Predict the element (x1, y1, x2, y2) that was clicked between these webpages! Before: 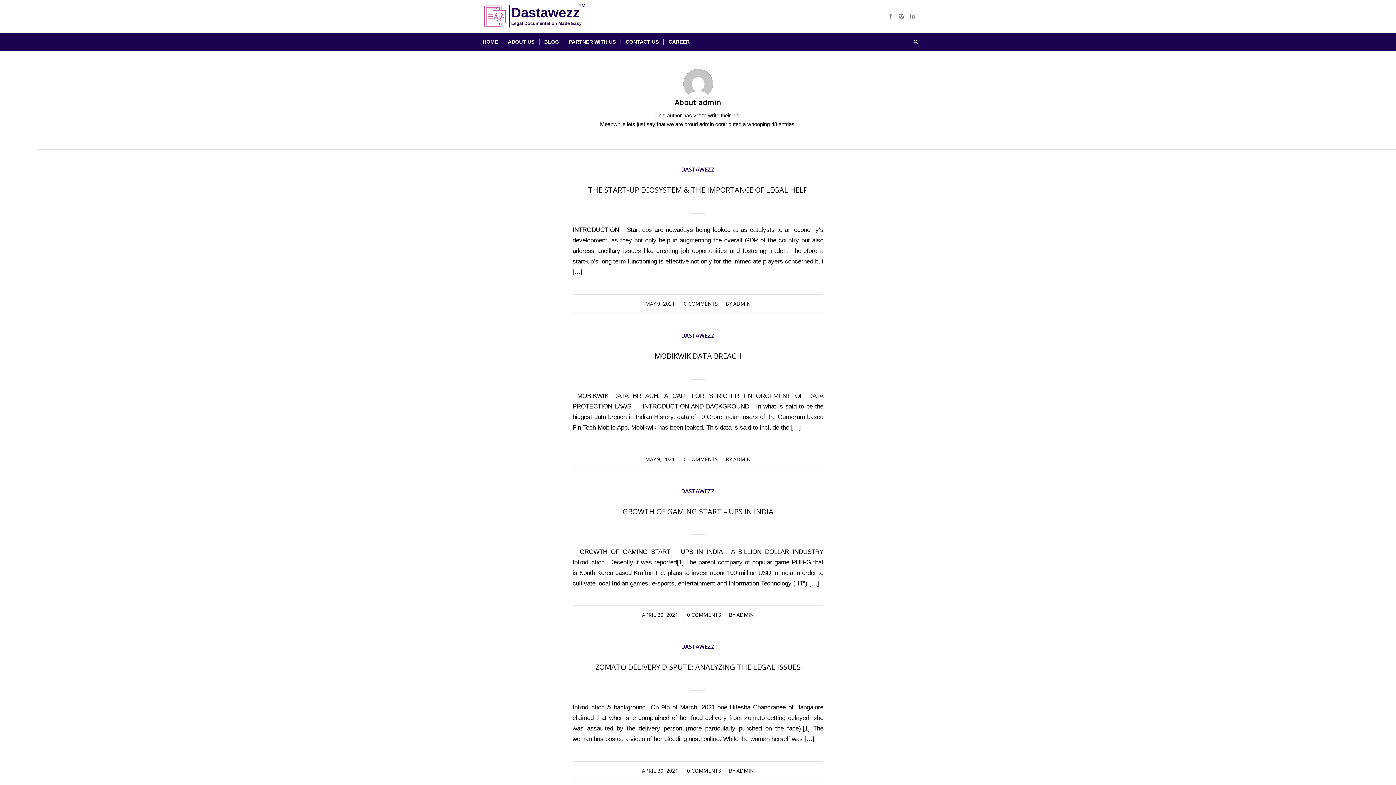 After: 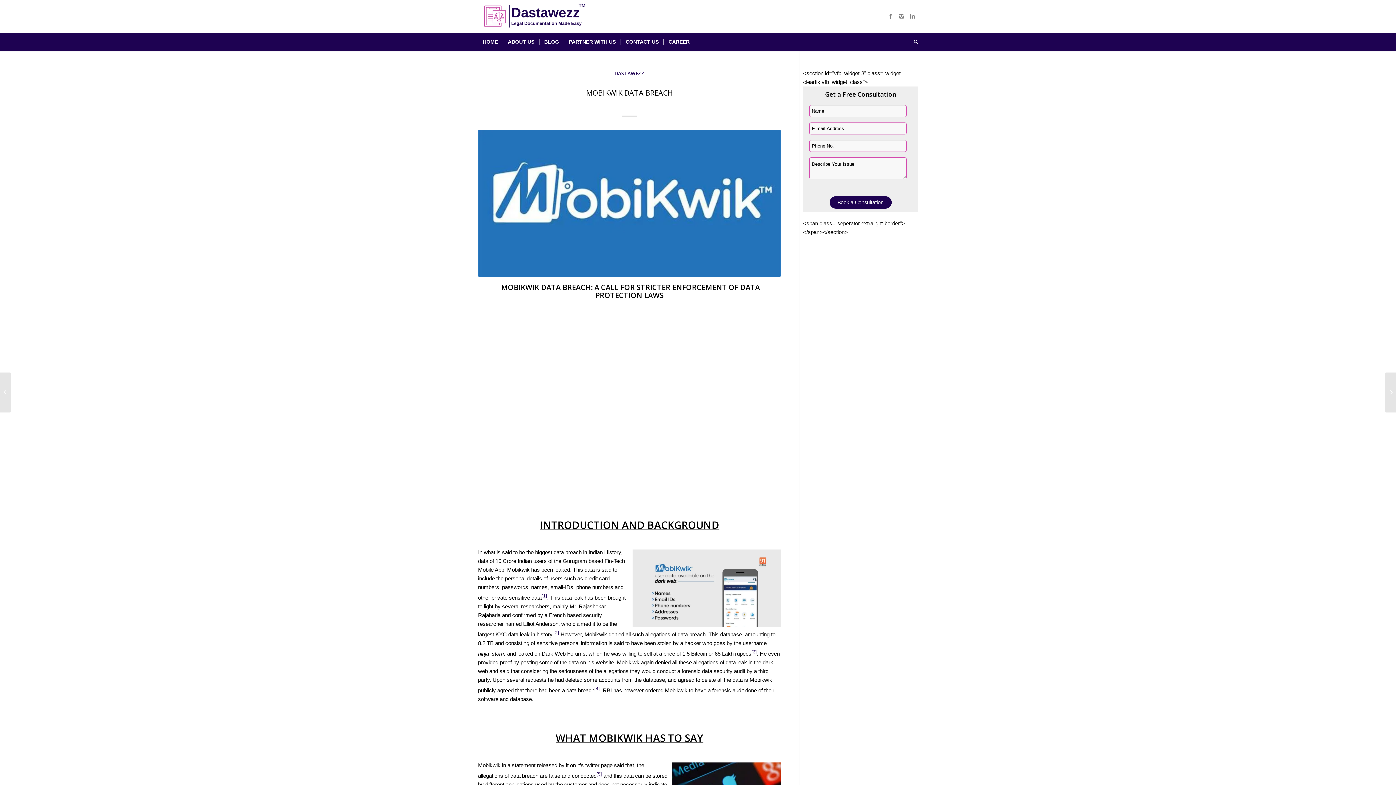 Action: label: MOBIKWIK DATA BREACH bbox: (654, 351, 741, 361)